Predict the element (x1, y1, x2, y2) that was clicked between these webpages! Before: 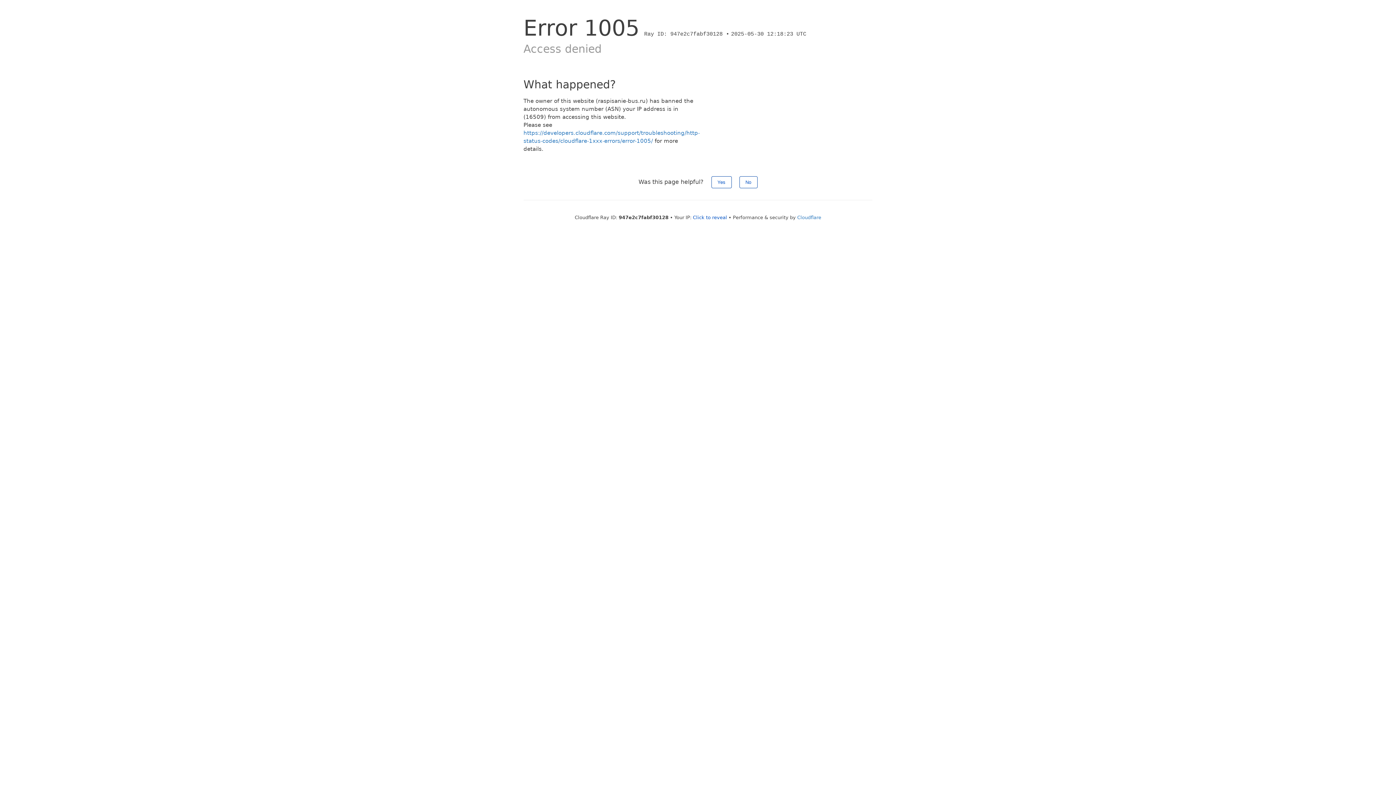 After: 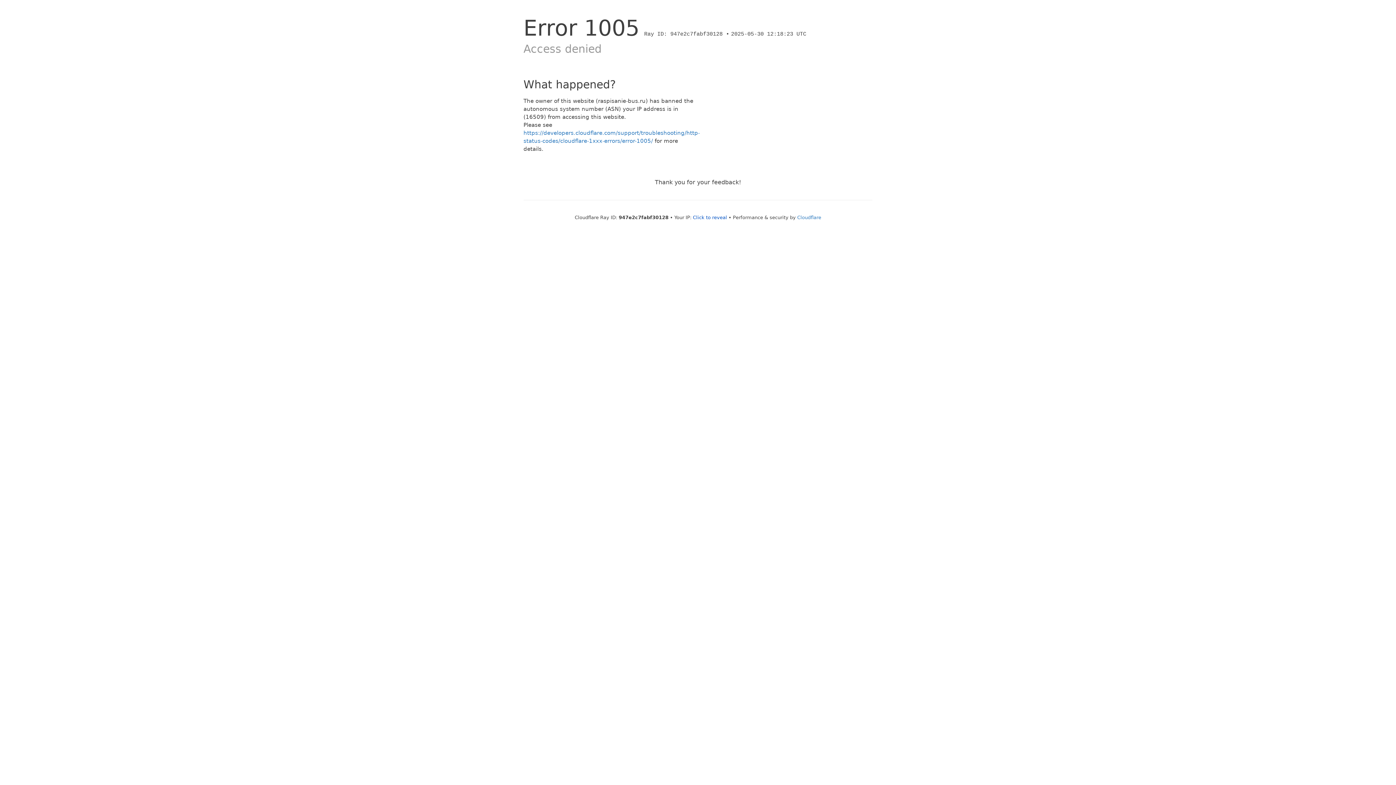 Action: bbox: (711, 176, 731, 188) label: Yes